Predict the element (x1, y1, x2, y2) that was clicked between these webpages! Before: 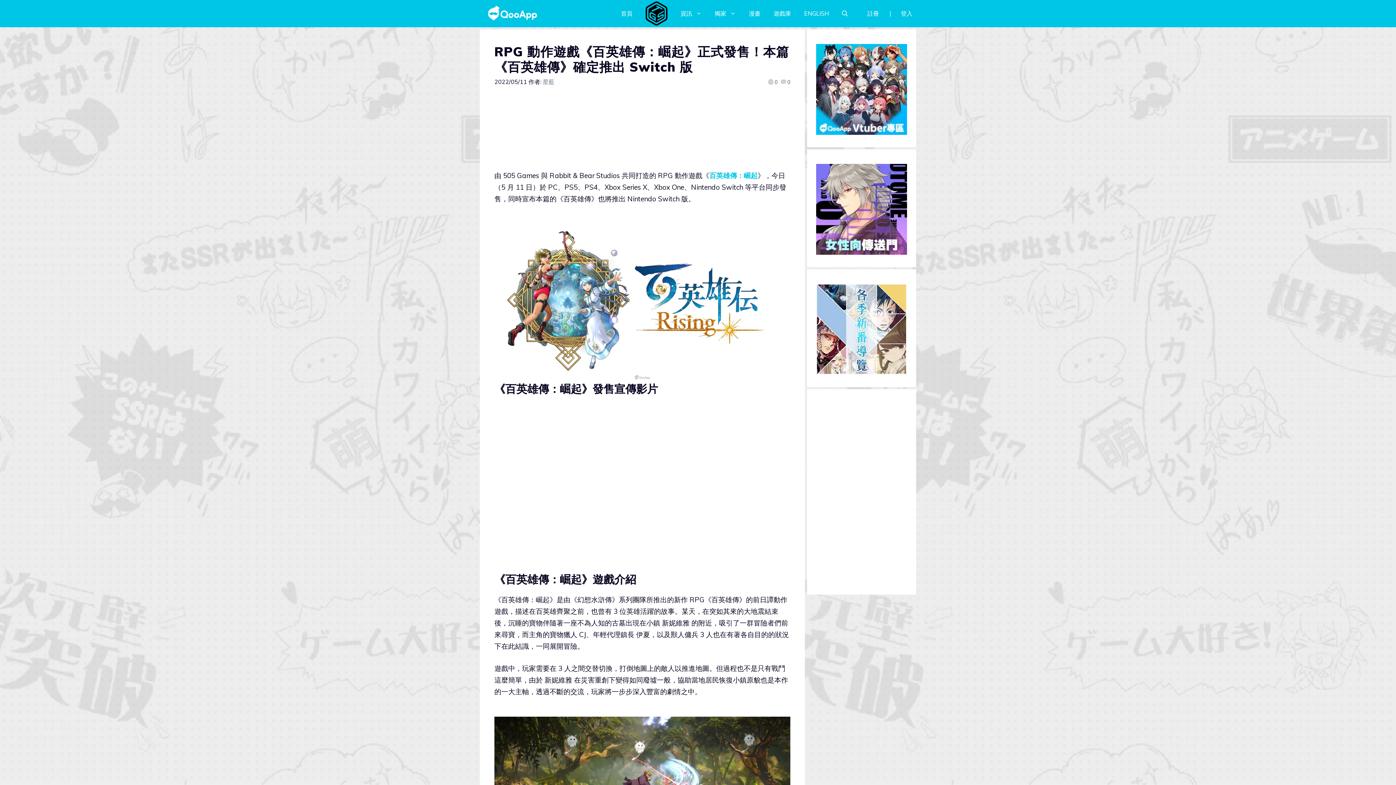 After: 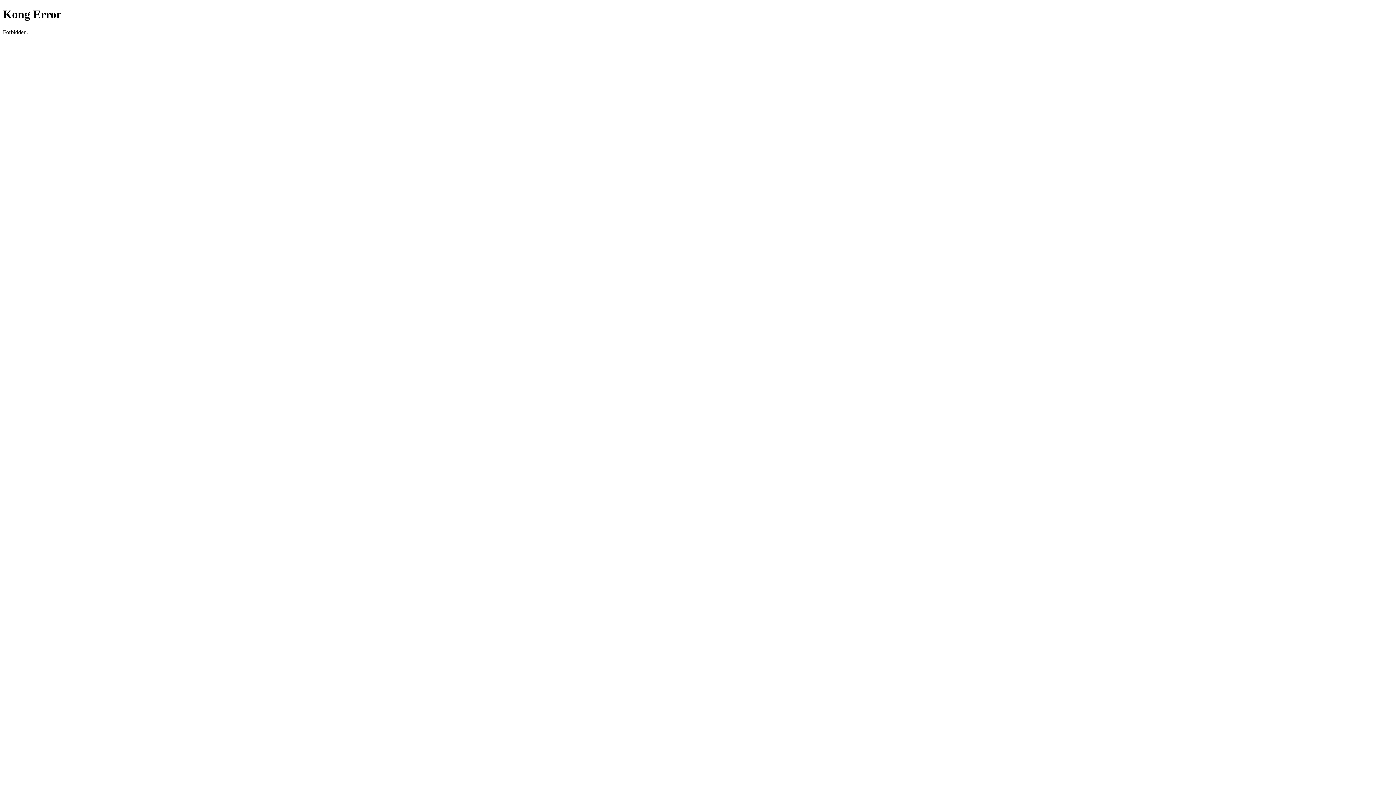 Action: label: 登入 bbox: (901, 5, 912, 22)